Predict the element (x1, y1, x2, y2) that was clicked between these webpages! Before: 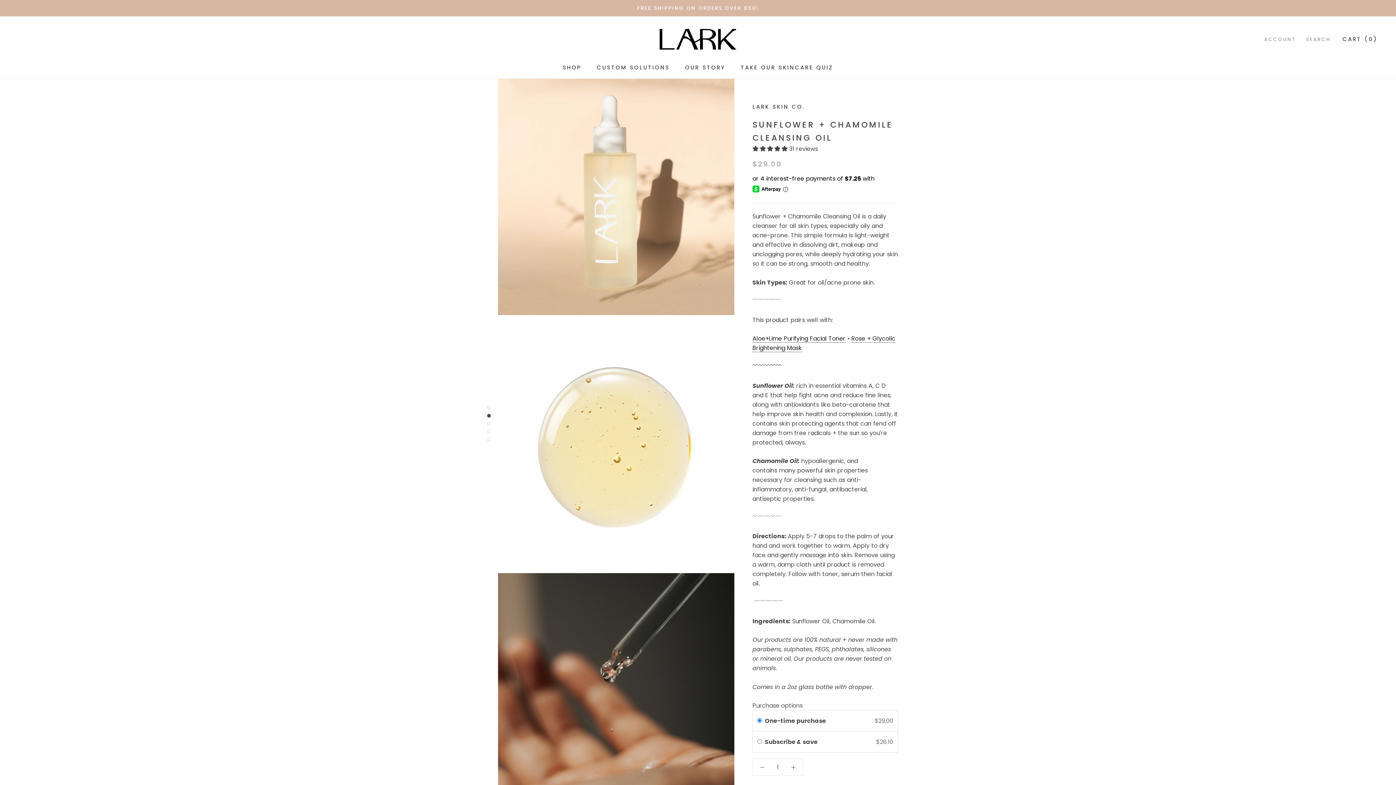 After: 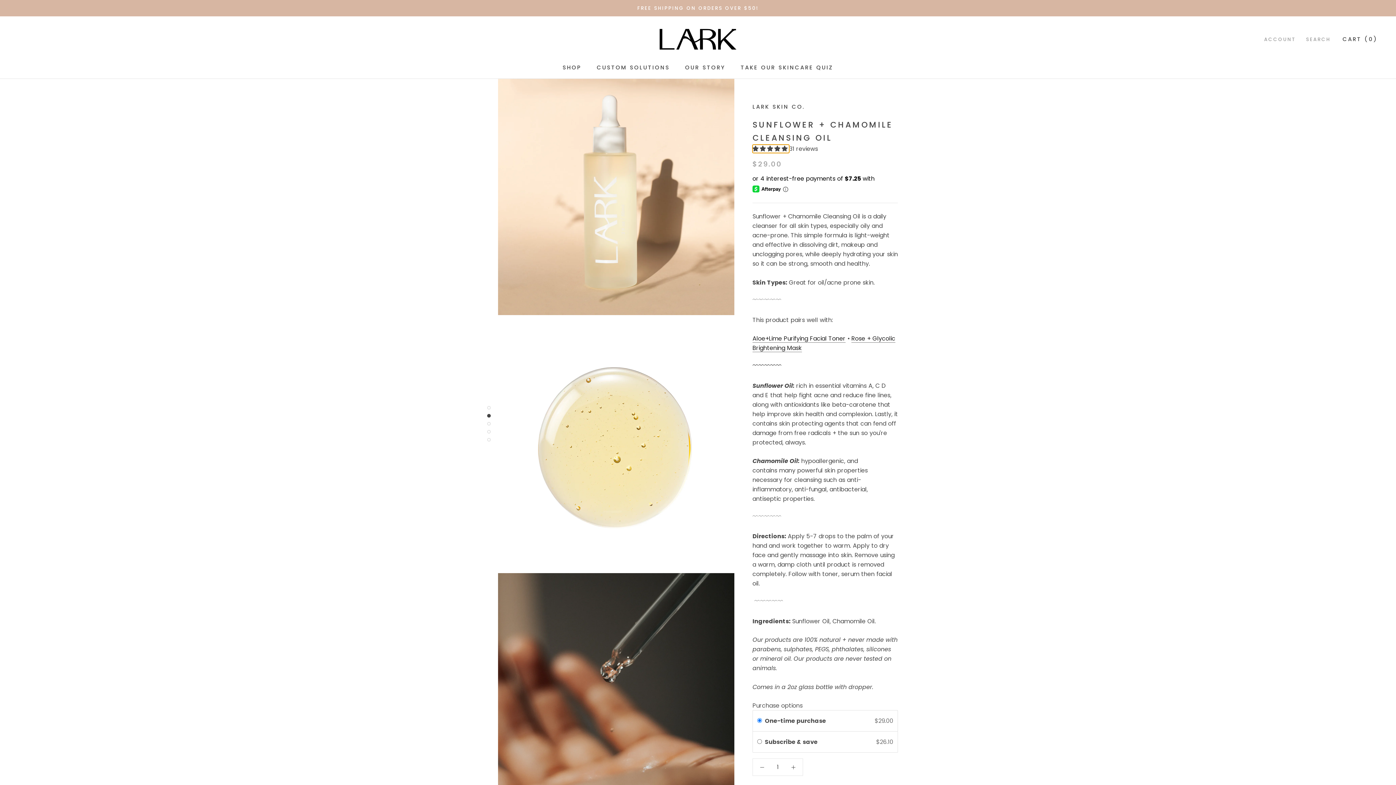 Action: label: 4.87 stars bbox: (752, 144, 789, 153)